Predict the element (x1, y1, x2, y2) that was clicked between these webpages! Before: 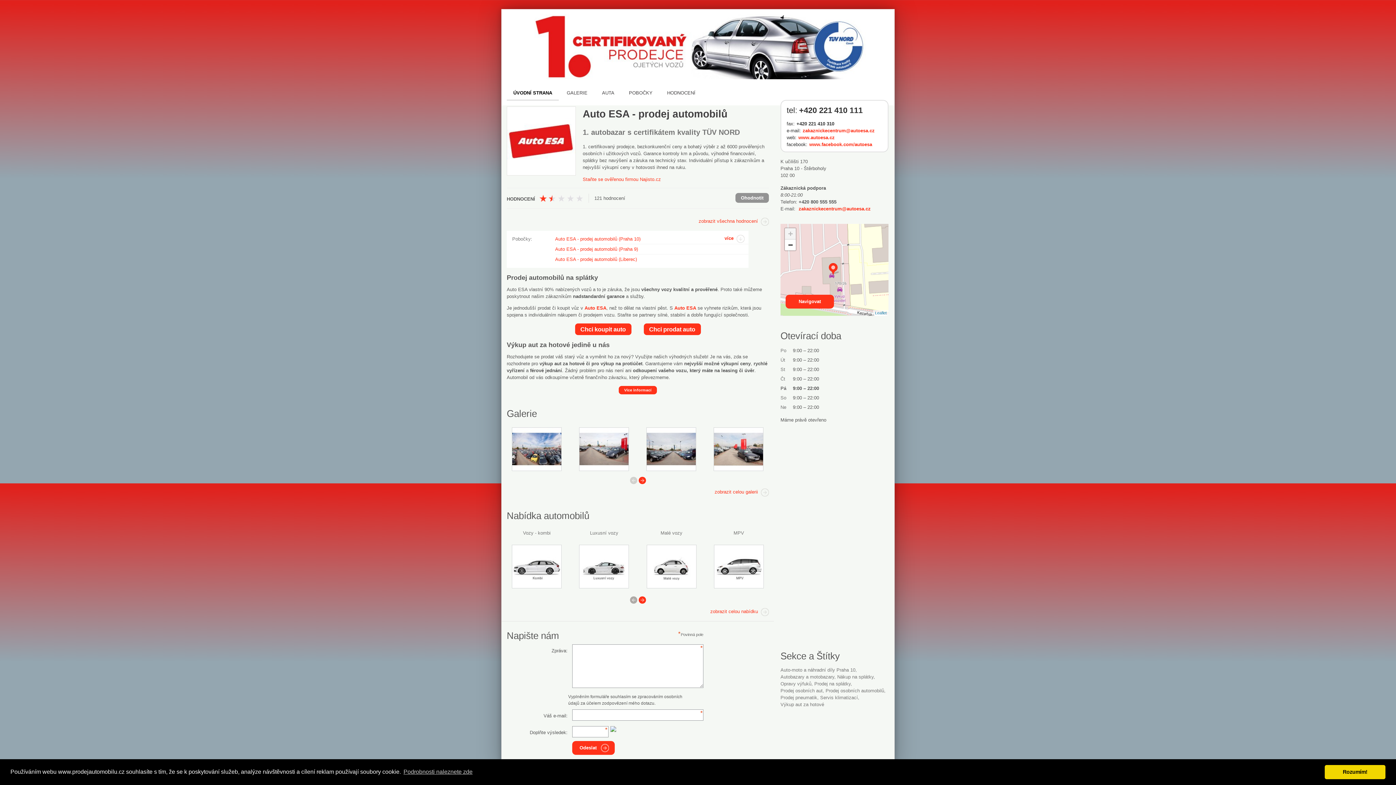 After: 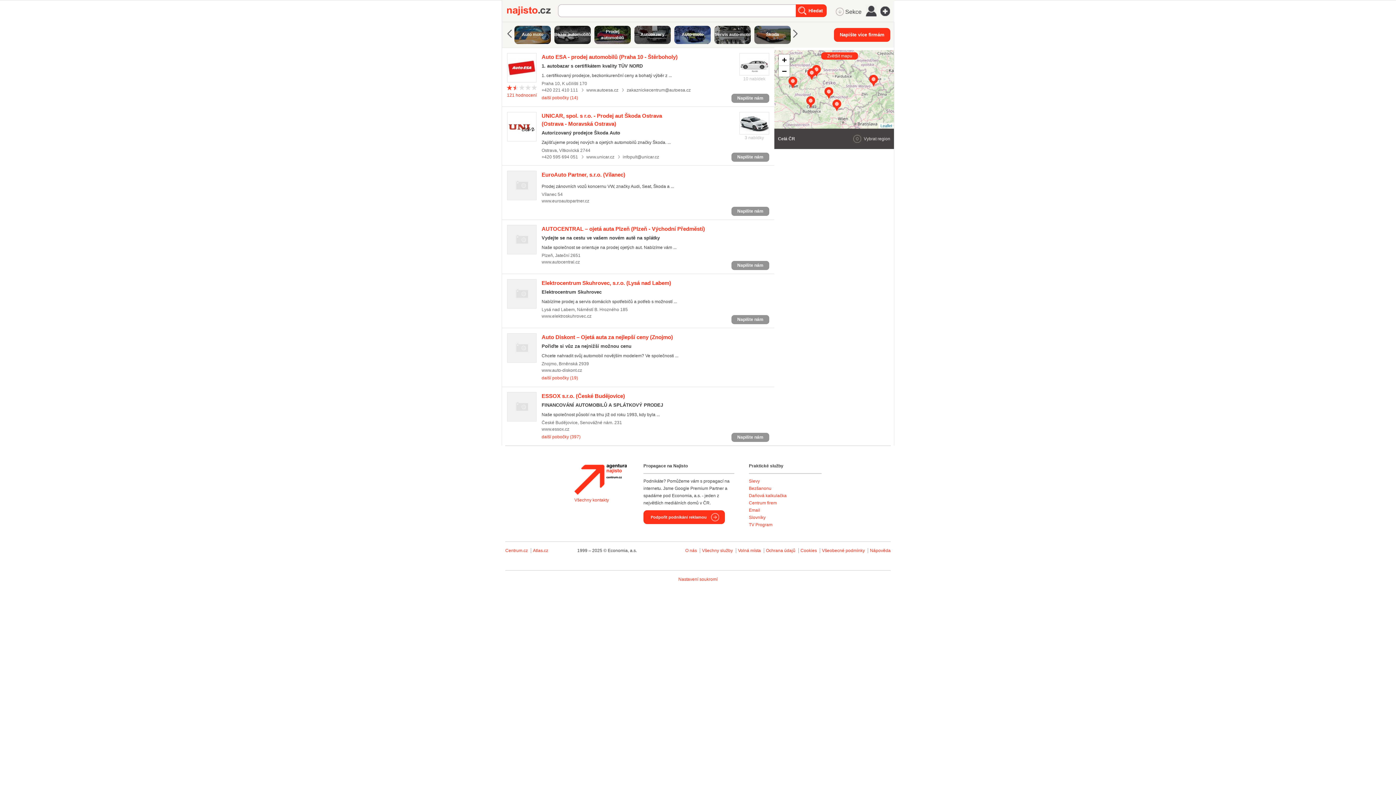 Action: bbox: (814, 681, 852, 686) label: Prodej na splátky